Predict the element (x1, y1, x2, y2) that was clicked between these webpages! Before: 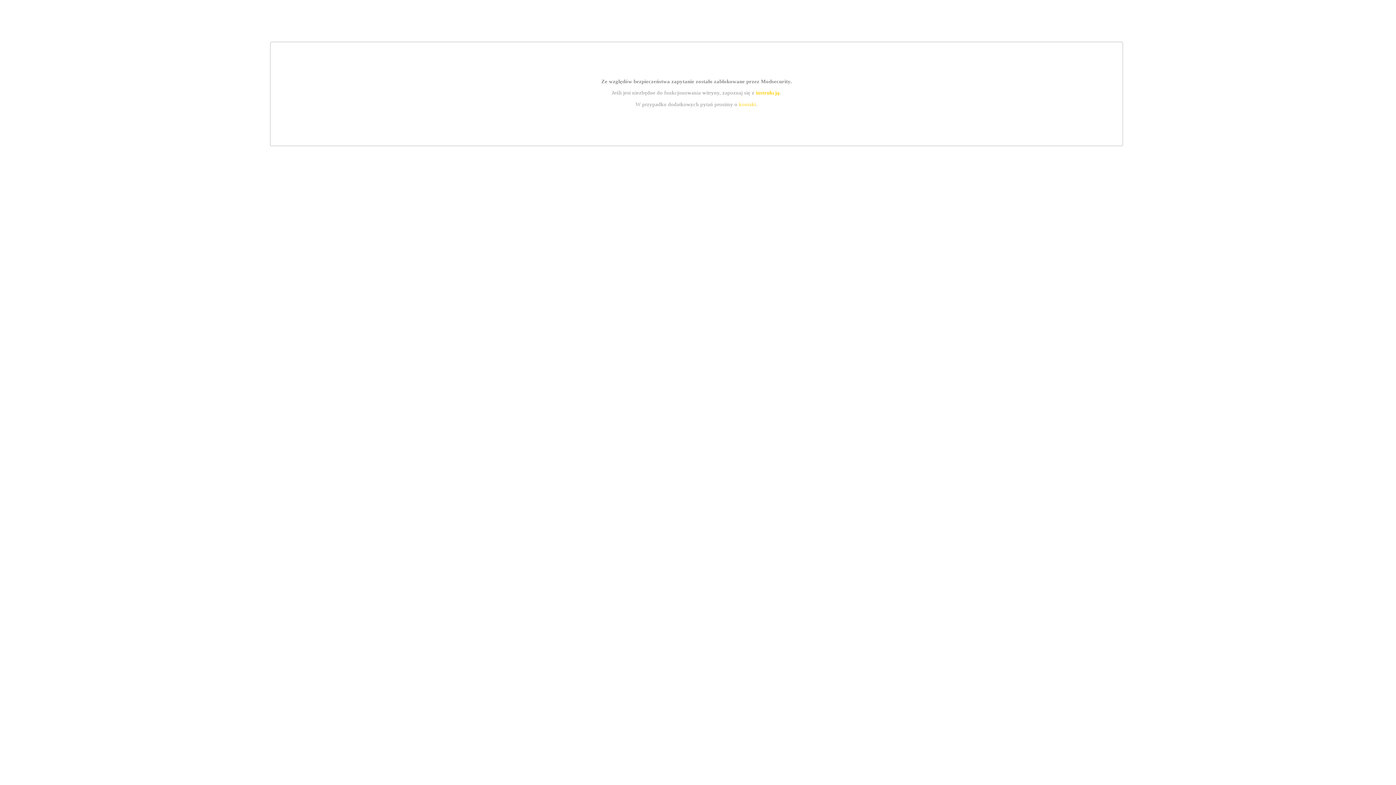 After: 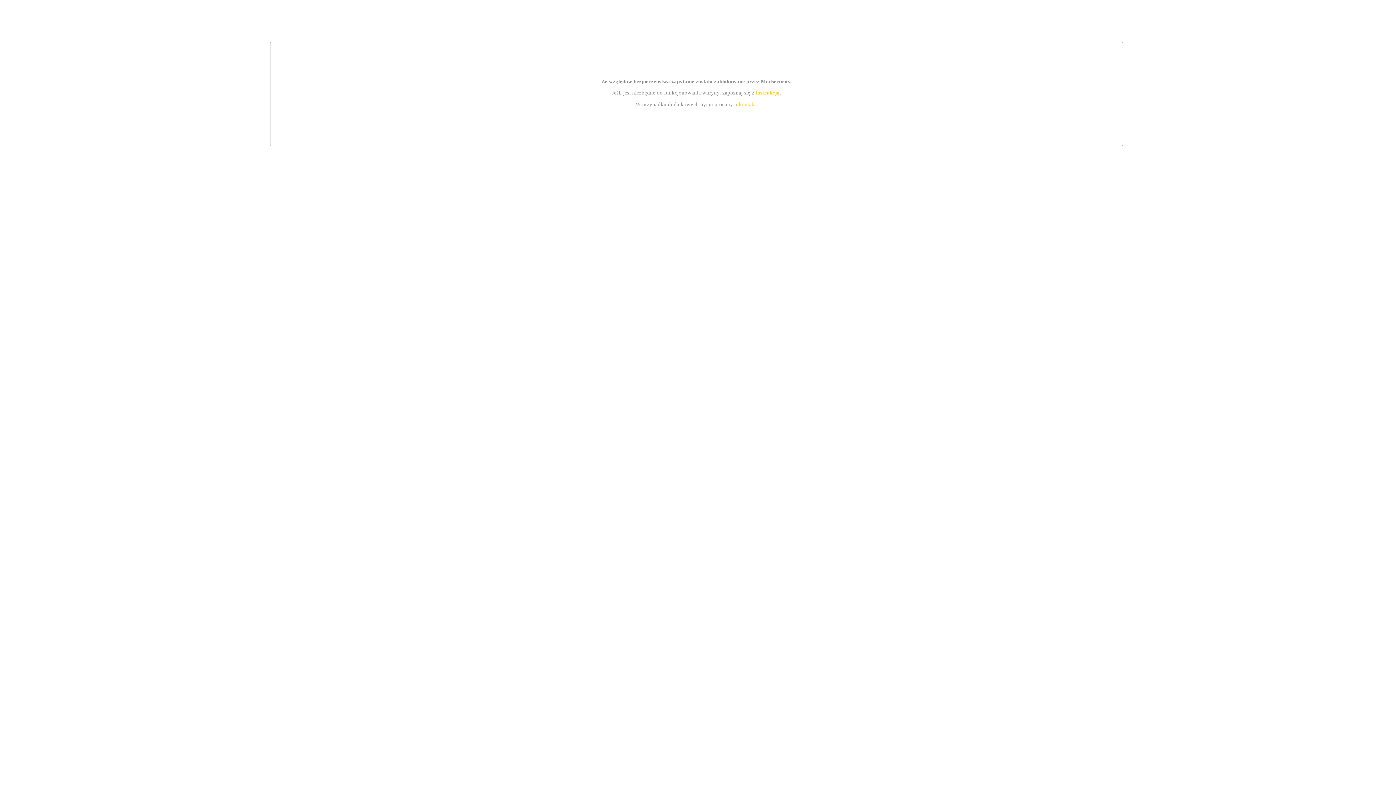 Action: bbox: (739, 101, 756, 107) label: kontakt